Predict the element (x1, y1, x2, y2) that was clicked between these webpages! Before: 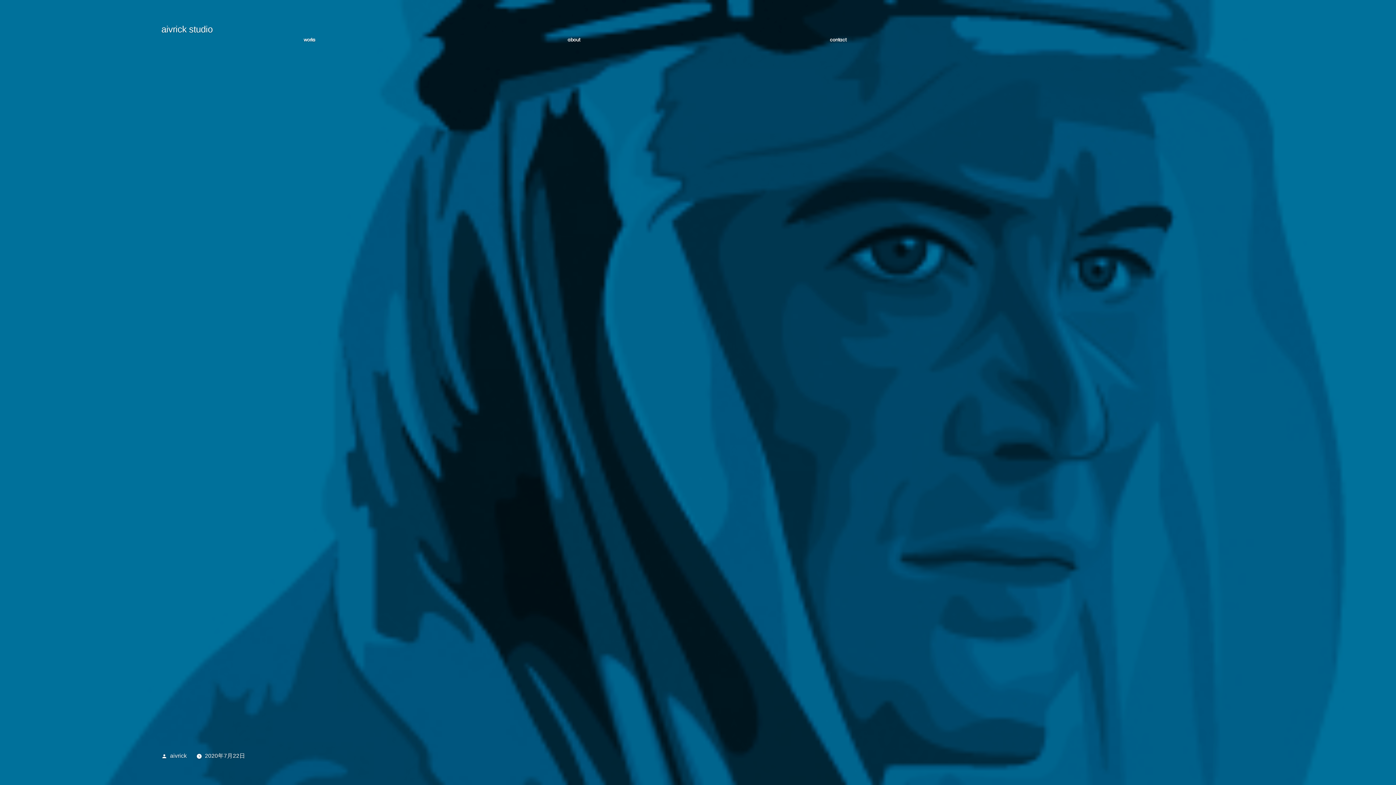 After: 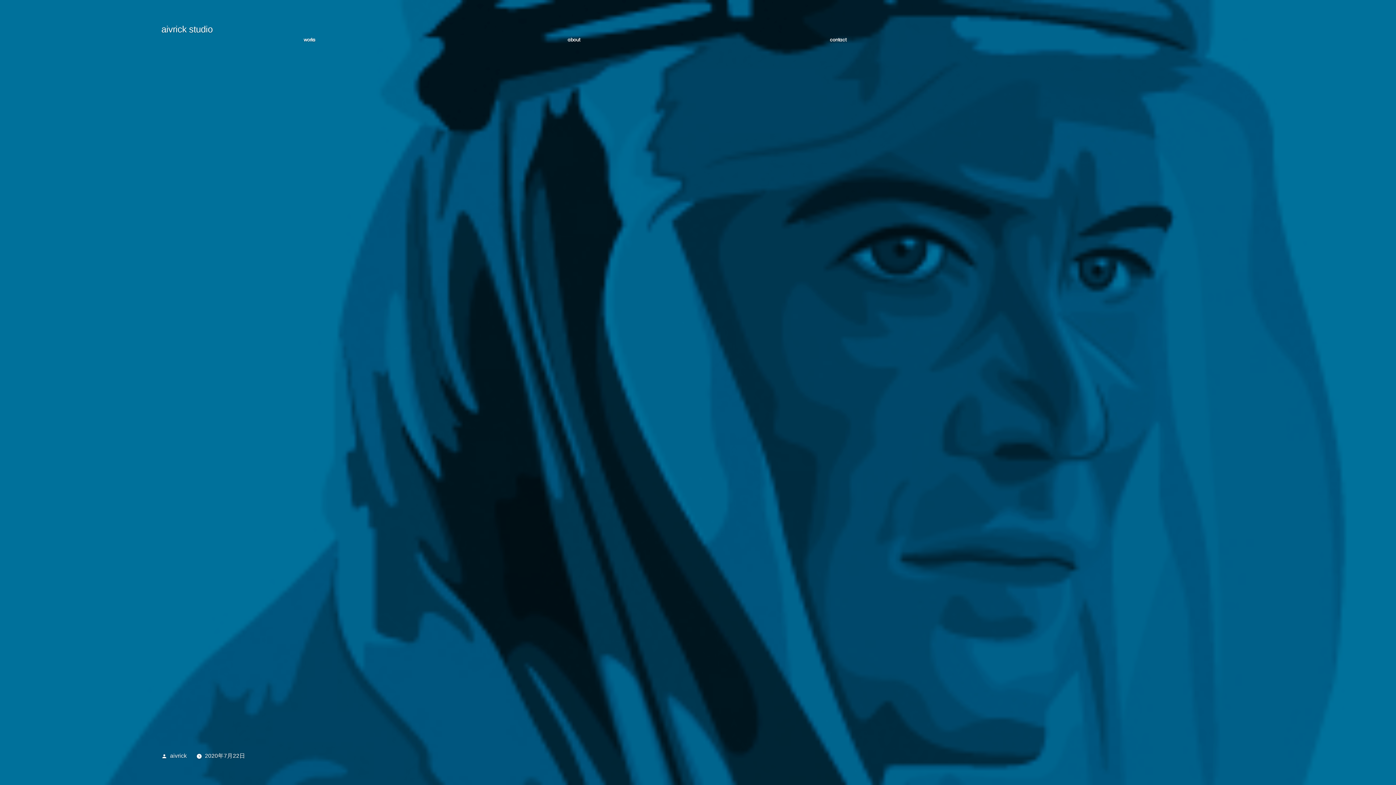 Action: label: 2020年7月22日 bbox: (204, 753, 245, 759)